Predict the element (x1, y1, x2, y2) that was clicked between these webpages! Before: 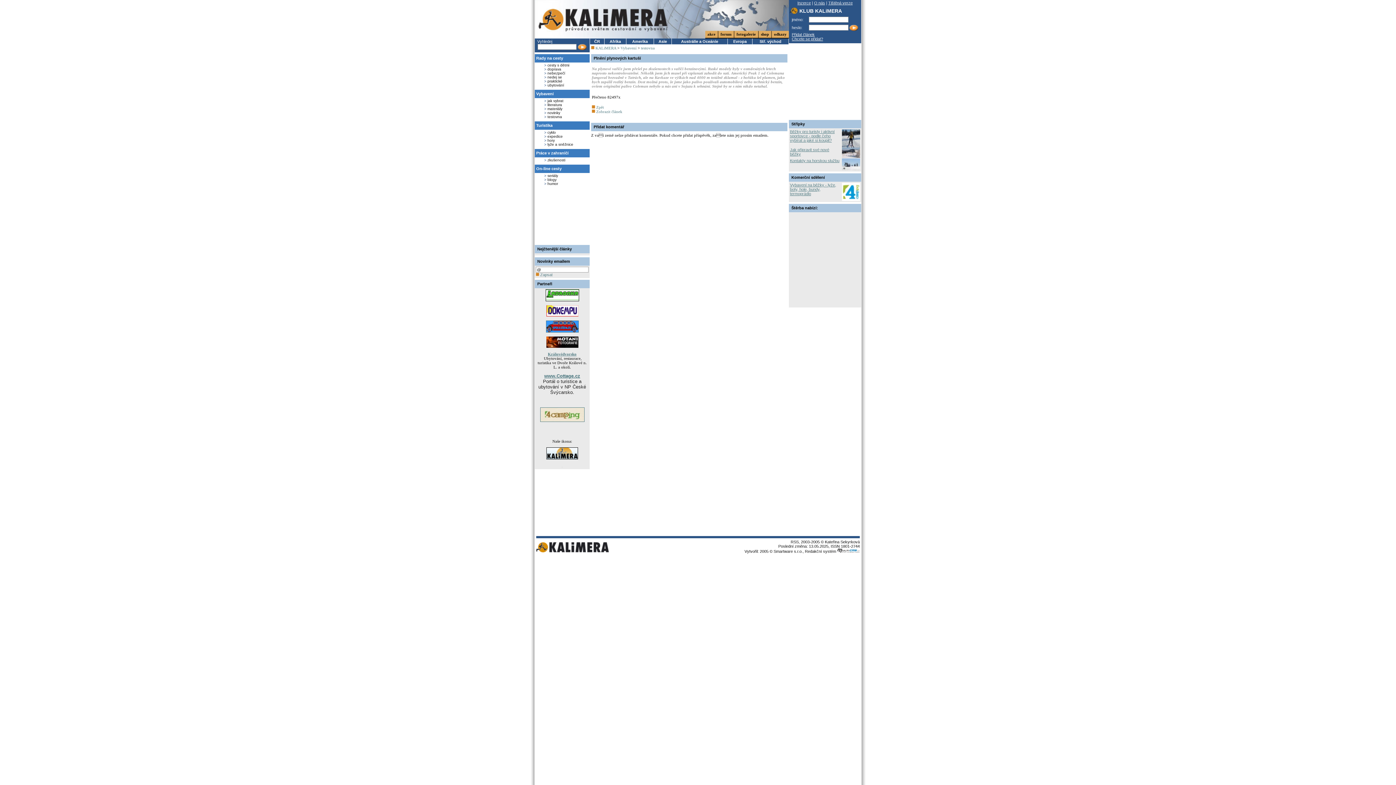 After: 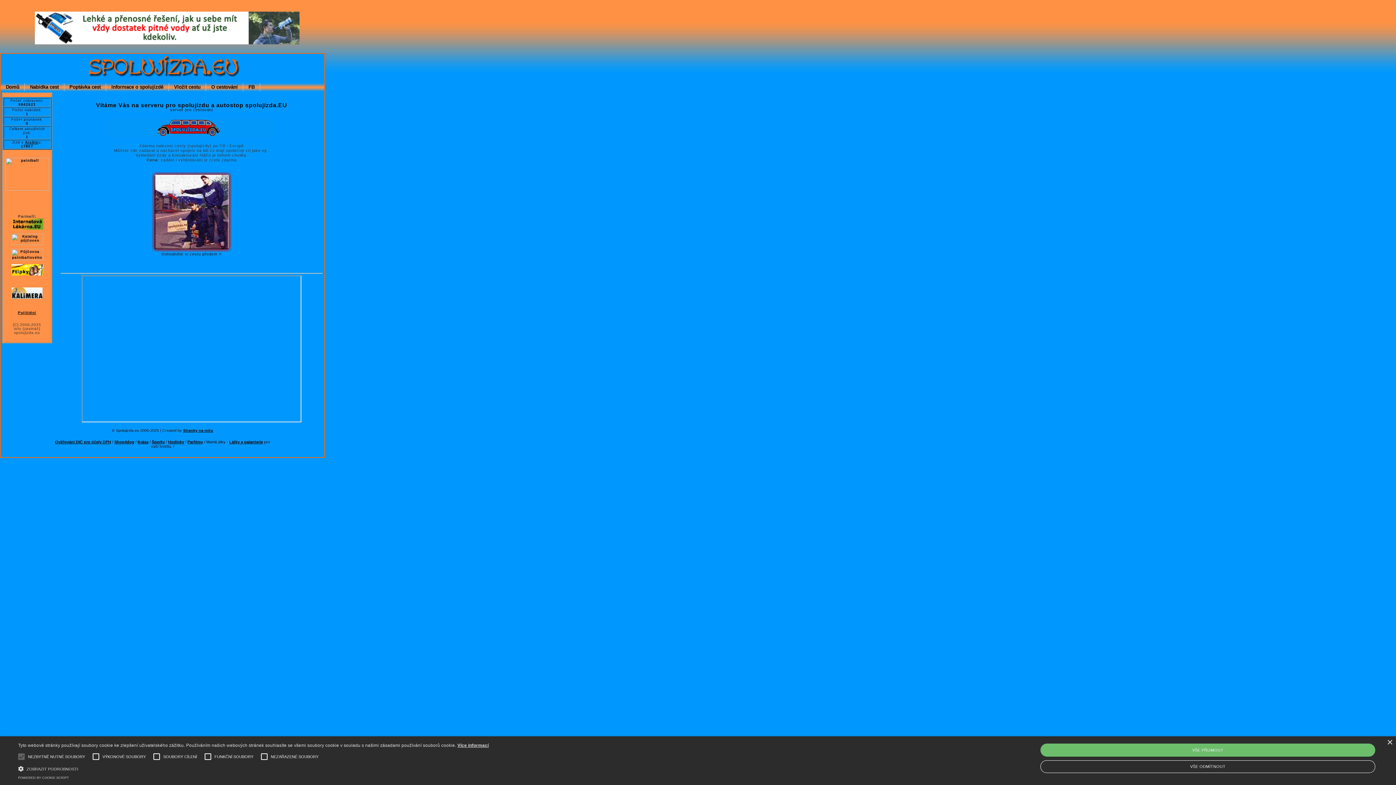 Action: bbox: (546, 329, 578, 333)